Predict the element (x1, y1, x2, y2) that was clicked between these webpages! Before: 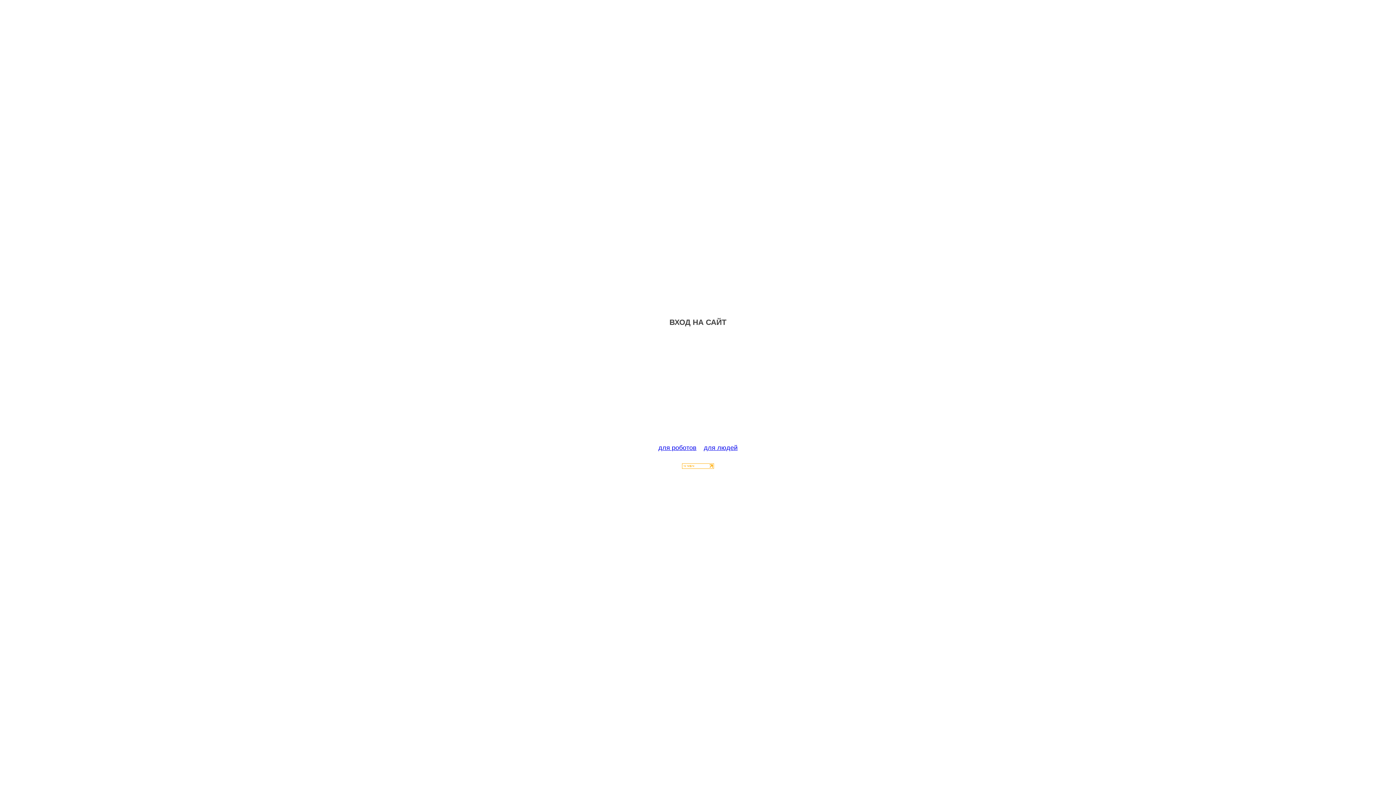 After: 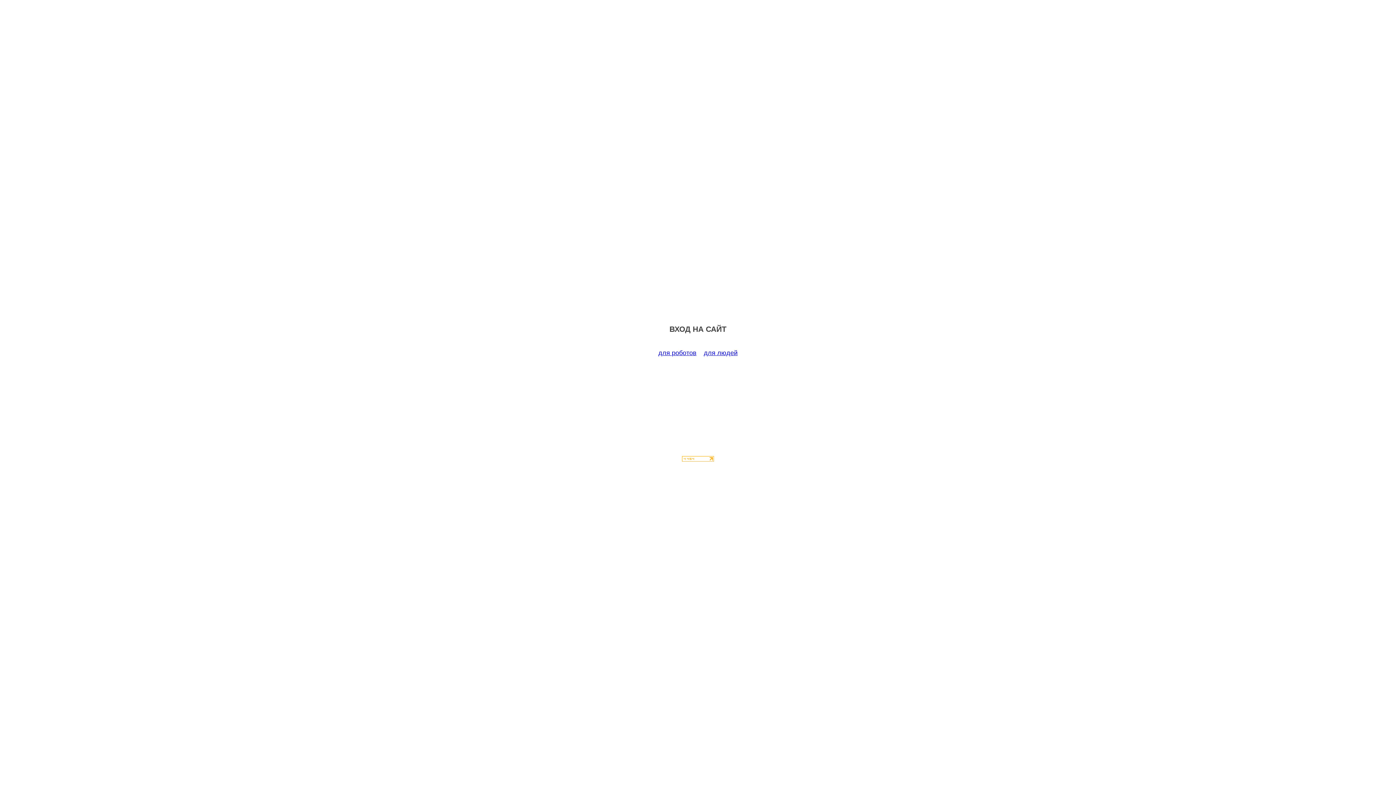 Action: bbox: (658, 444, 696, 451) label: для роботов